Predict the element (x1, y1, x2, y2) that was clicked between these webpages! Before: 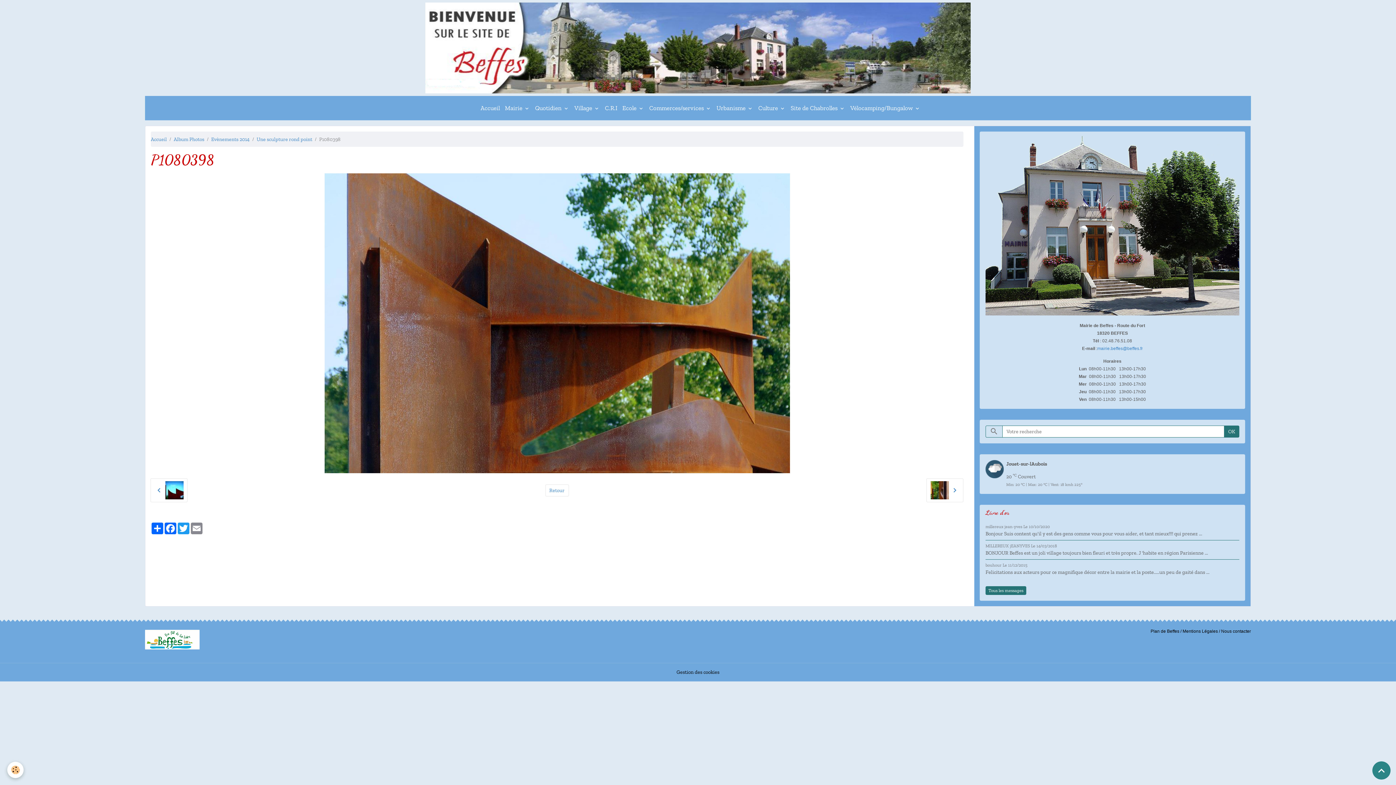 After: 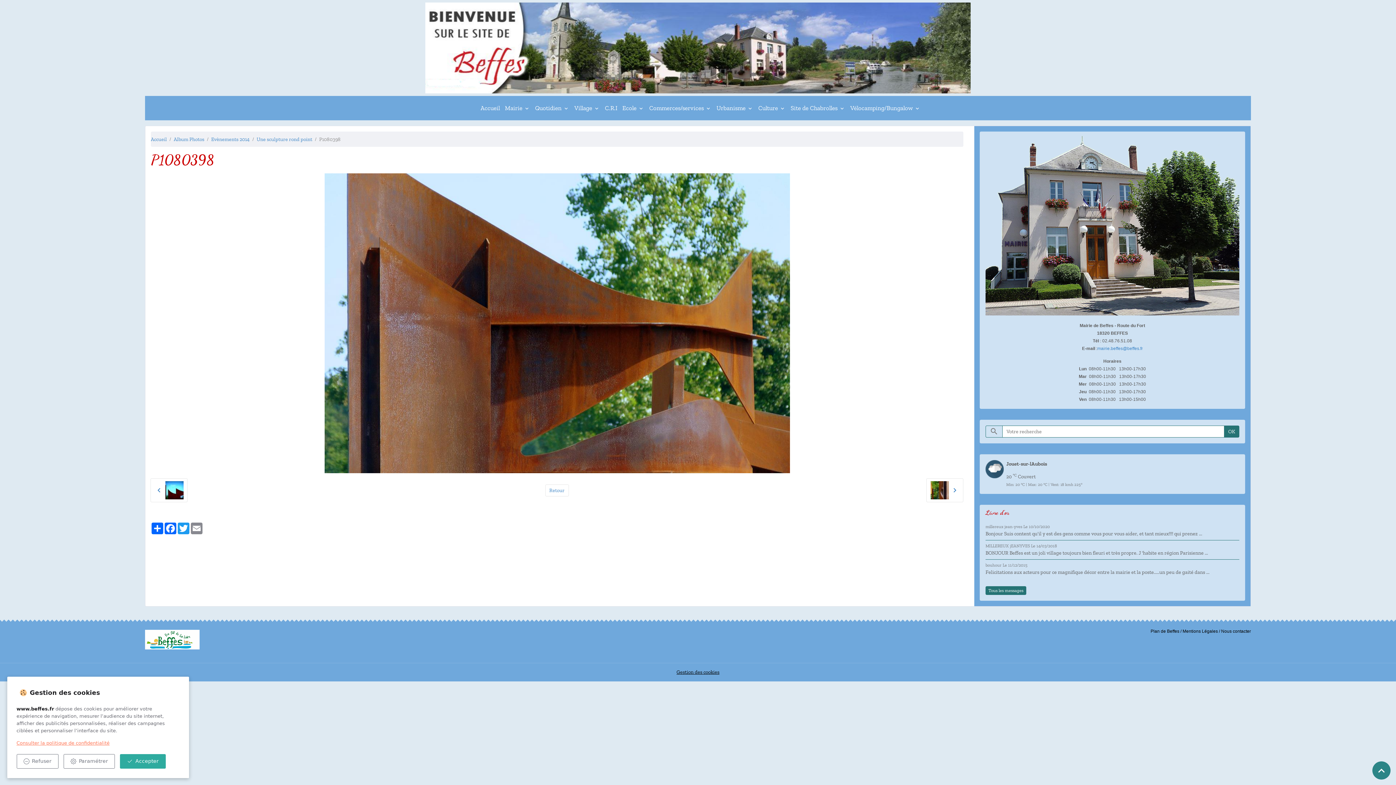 Action: label: Gestion des cookies bbox: (676, 668, 719, 676)